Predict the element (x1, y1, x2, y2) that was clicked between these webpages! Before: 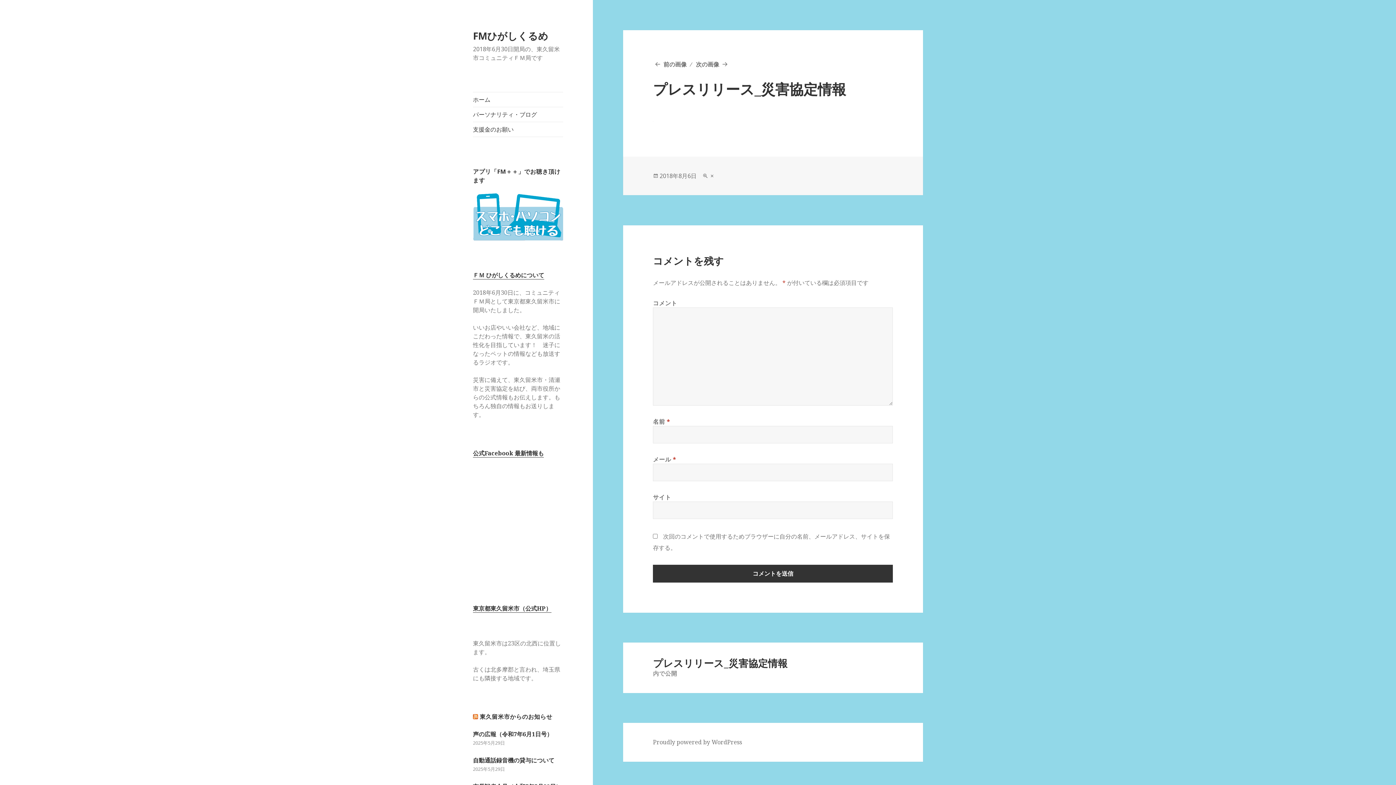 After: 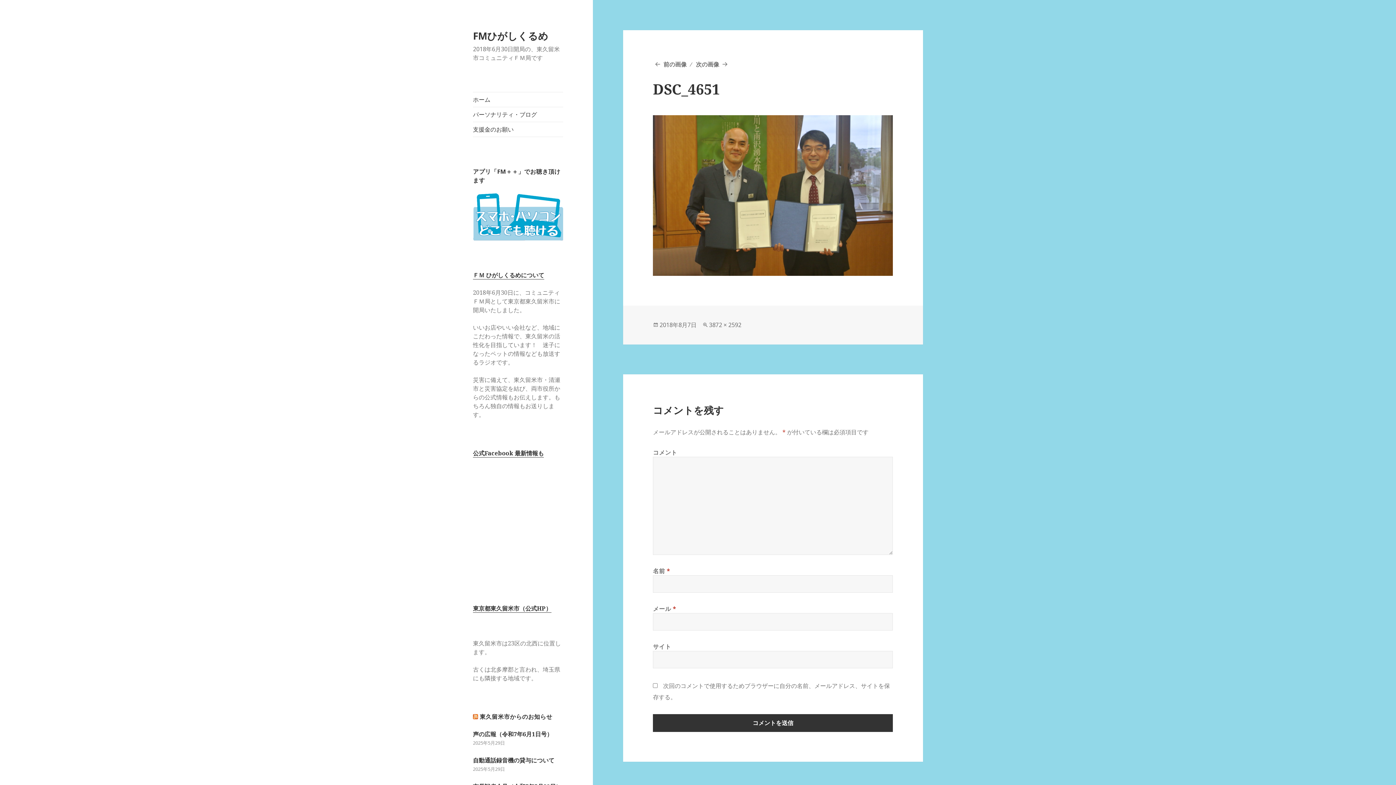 Action: bbox: (696, 60, 729, 68) label: 次の画像